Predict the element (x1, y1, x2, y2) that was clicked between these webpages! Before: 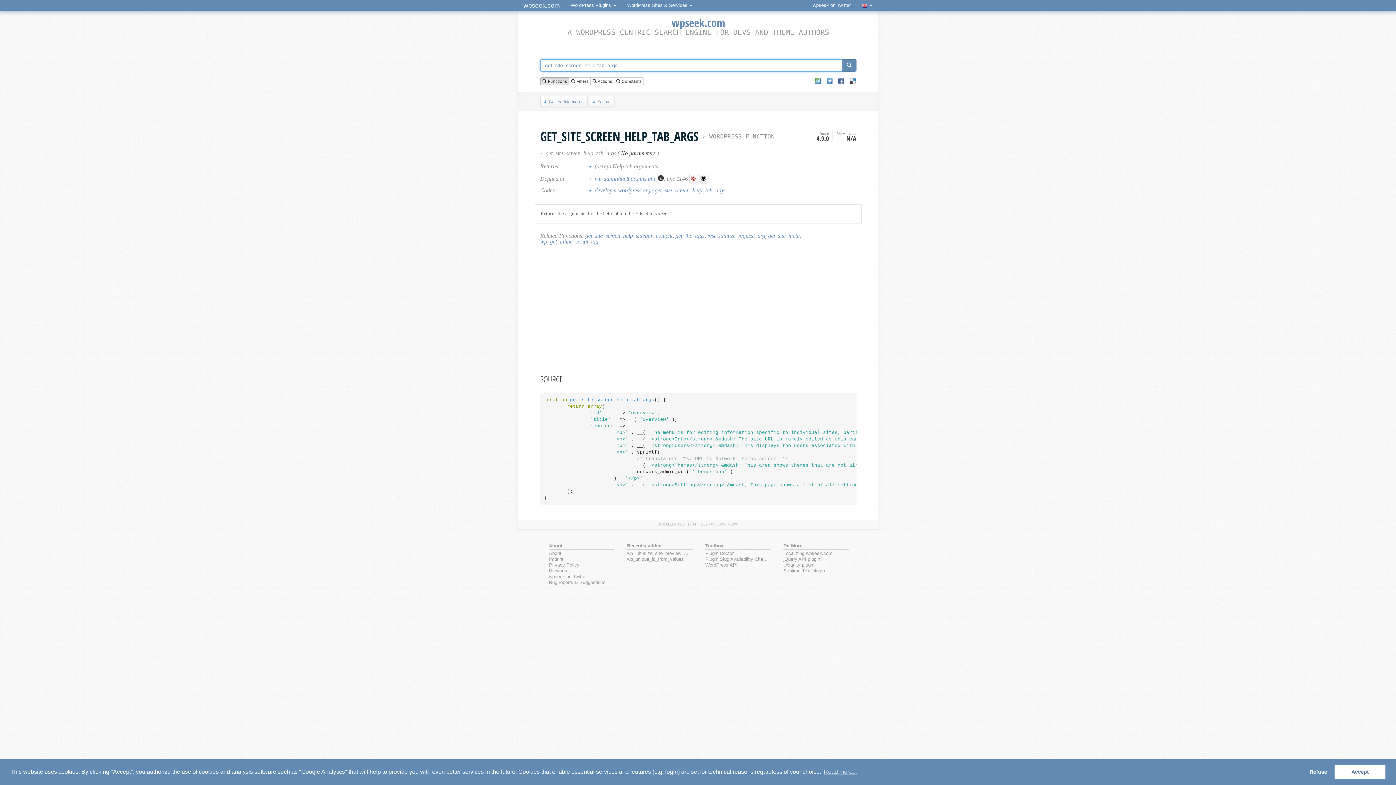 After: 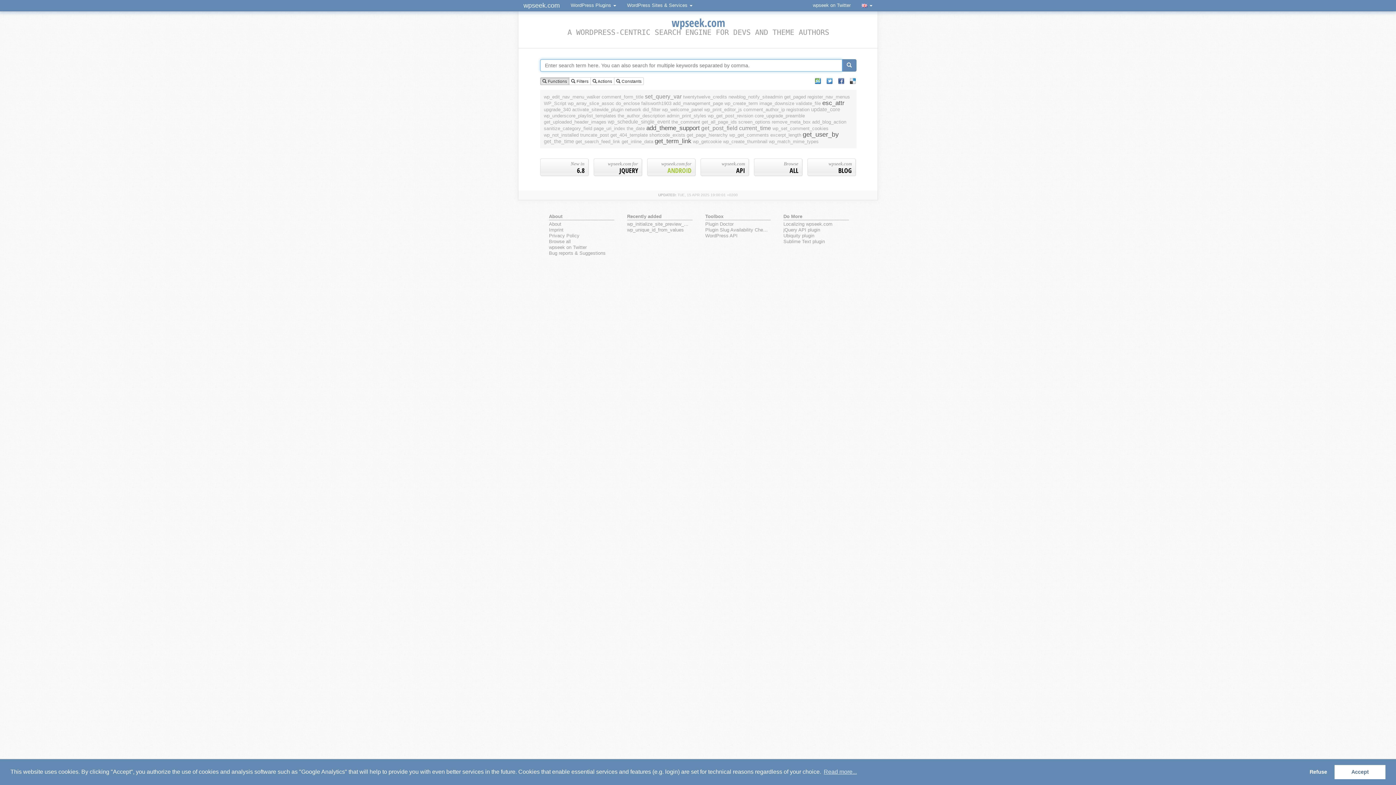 Action: label: wpseek.com bbox: (518, 0, 565, 10)